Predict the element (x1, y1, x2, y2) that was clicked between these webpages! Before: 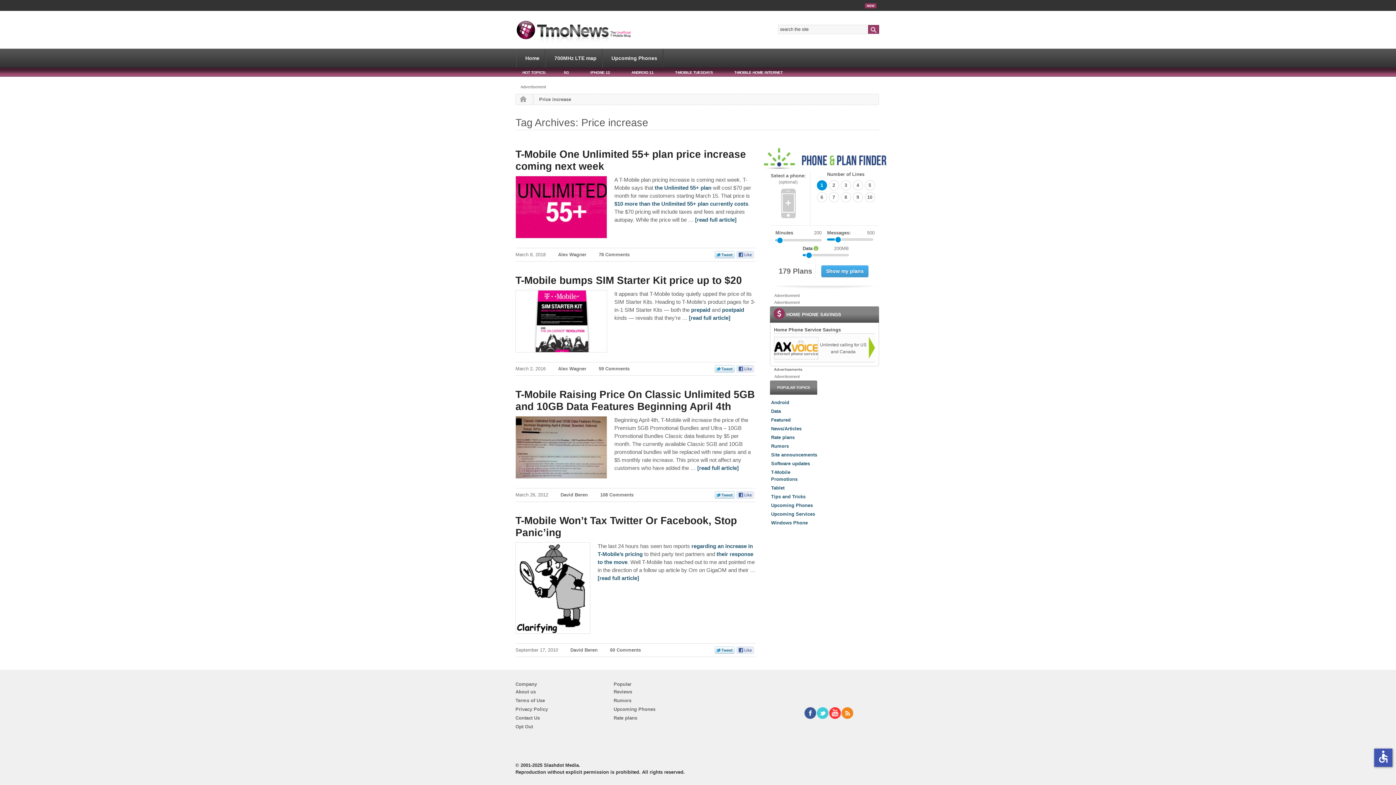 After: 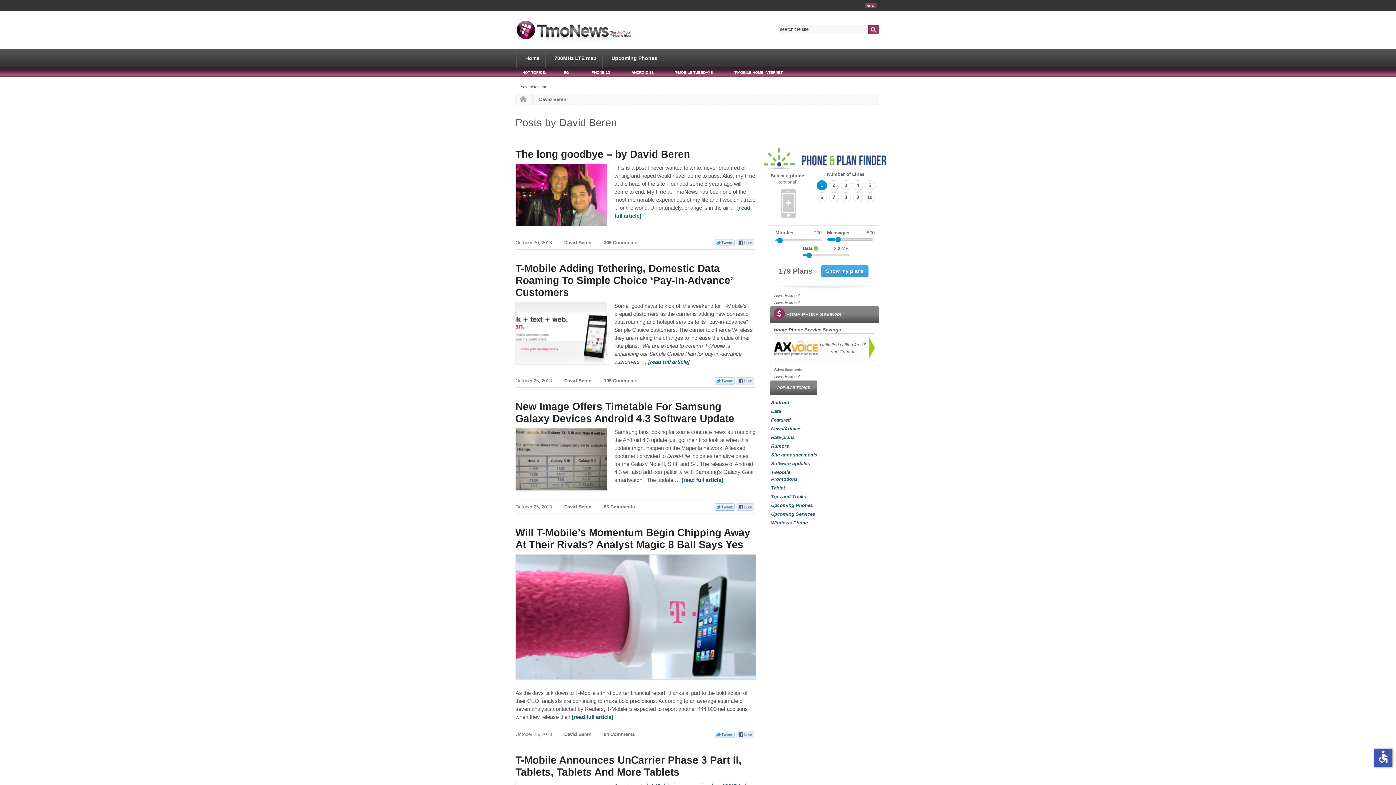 Action: label: David Beren bbox: (570, 647, 597, 653)